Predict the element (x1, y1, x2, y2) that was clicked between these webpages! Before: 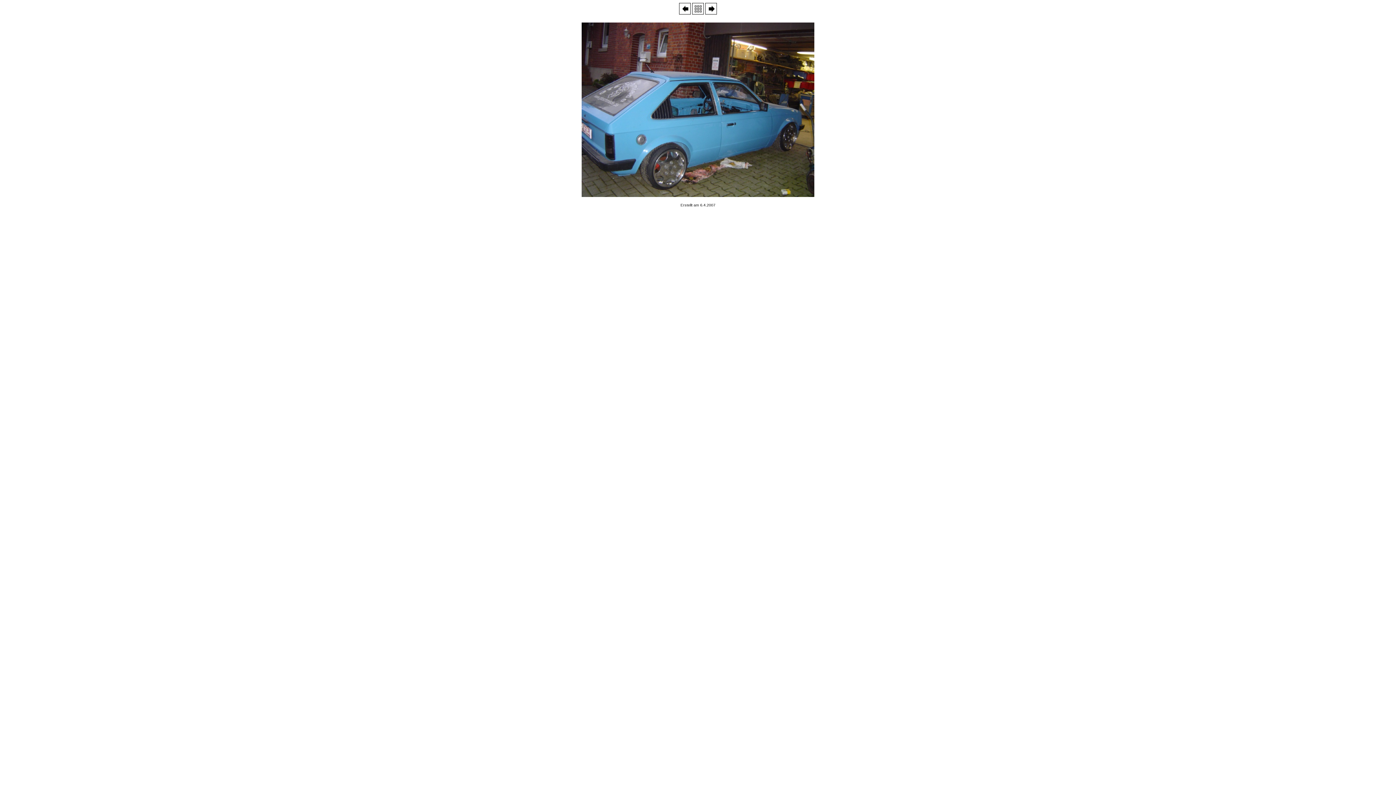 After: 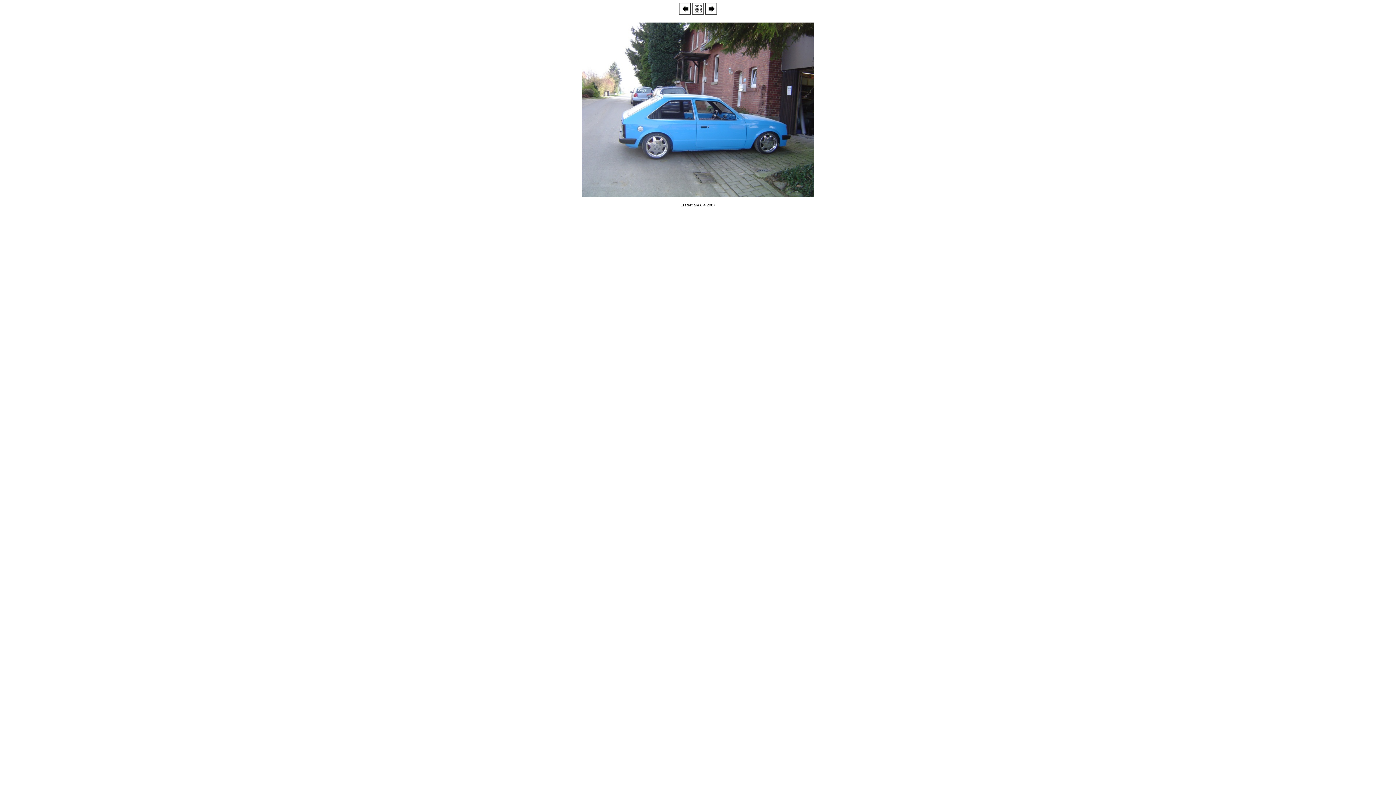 Action: bbox: (679, 9, 690, 15)